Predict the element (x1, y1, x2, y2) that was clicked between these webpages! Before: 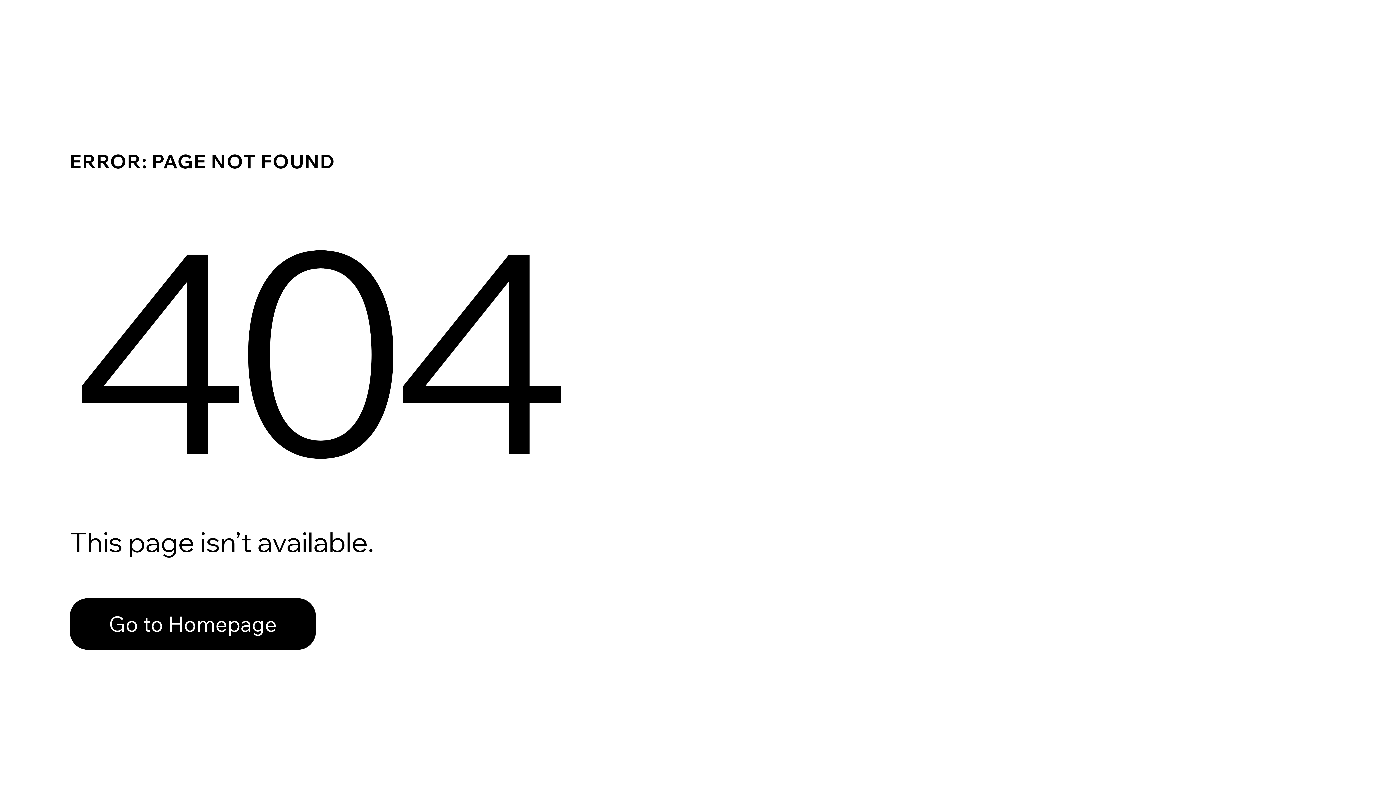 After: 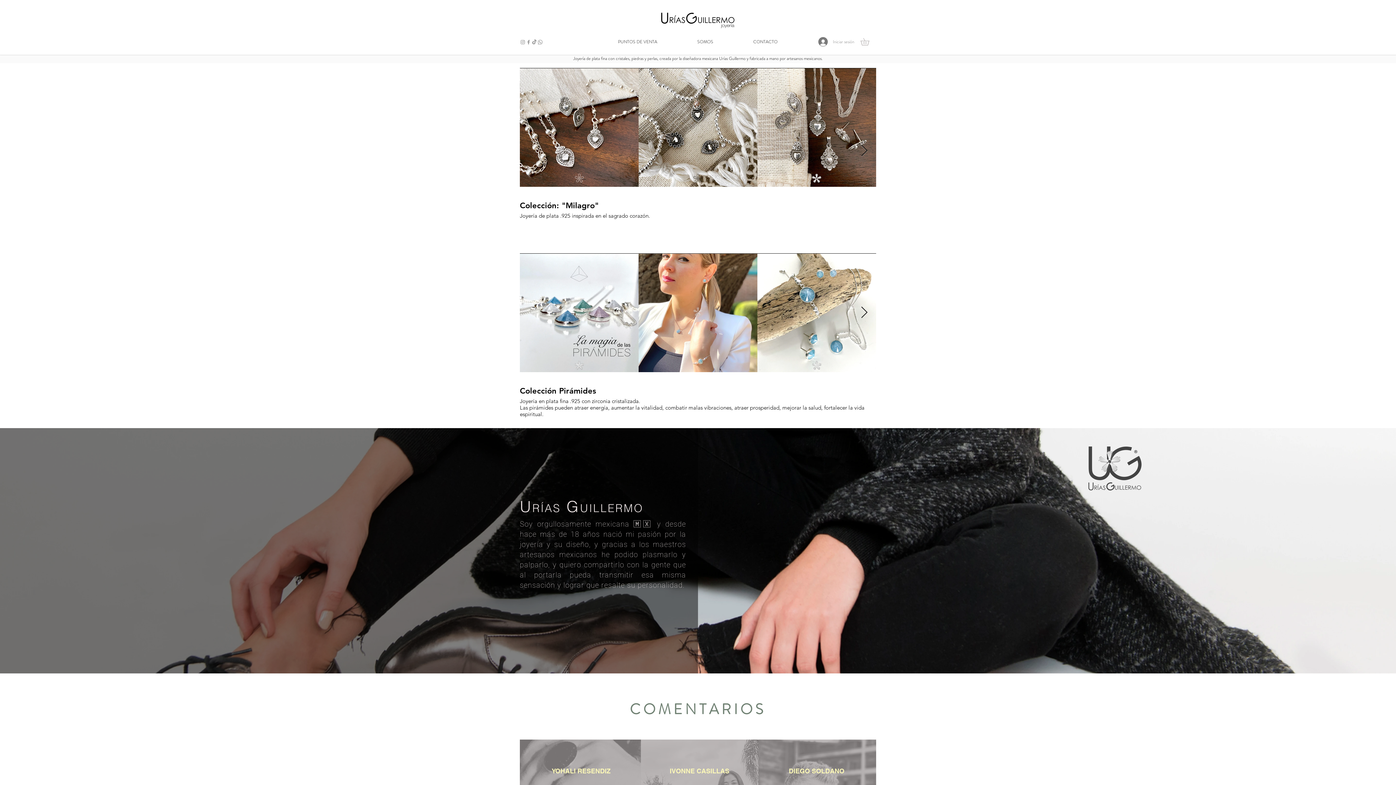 Action: bbox: (69, 598, 316, 650) label: Go to Homepage